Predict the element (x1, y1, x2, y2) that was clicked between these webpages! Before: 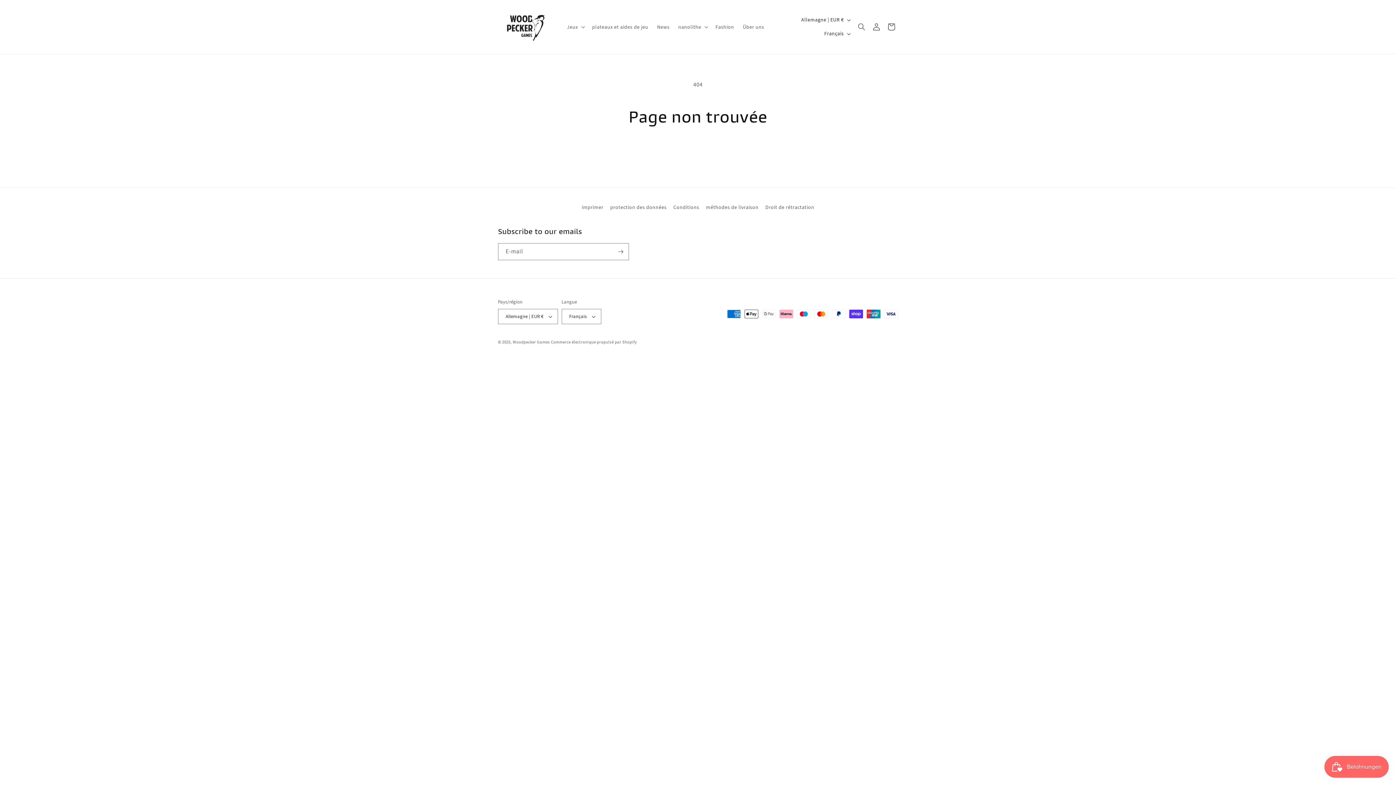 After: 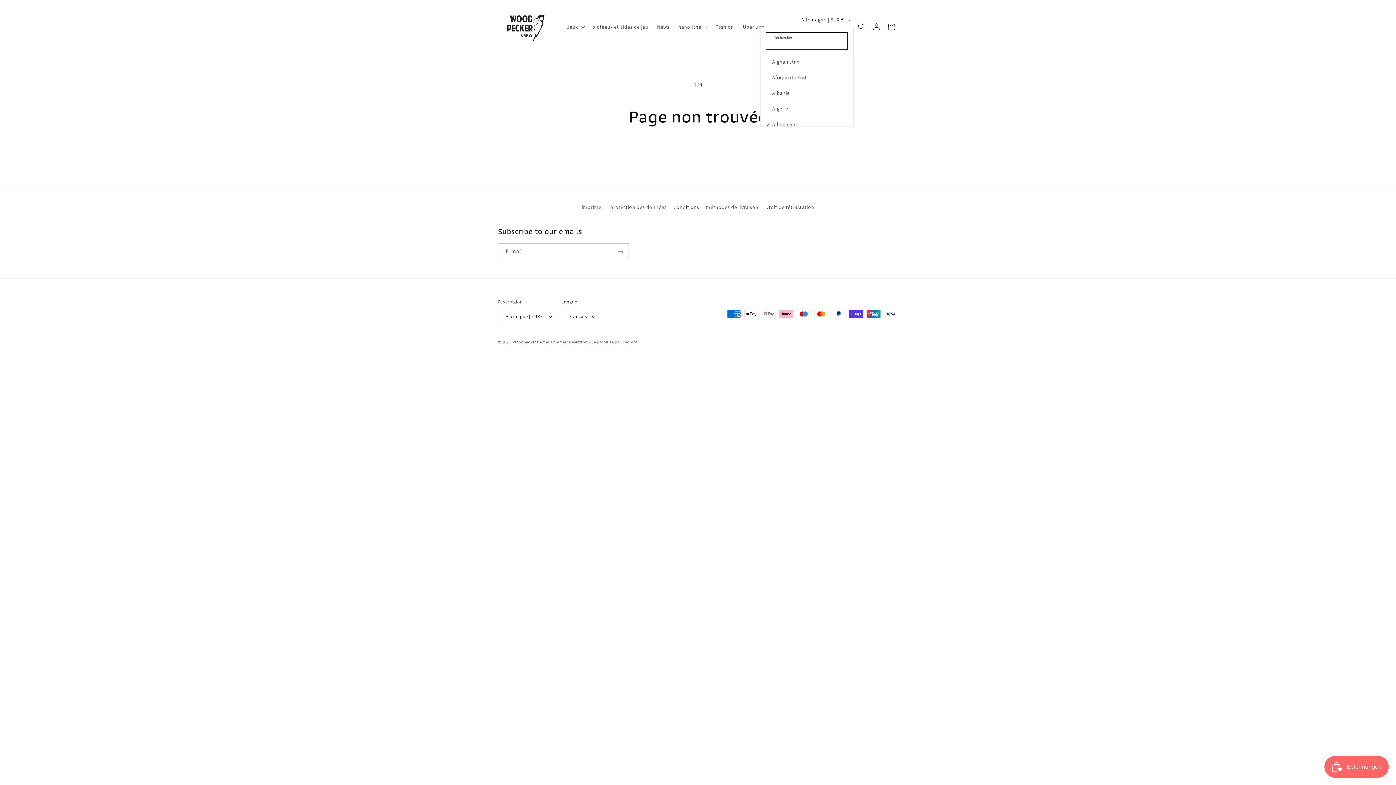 Action: bbox: (797, 13, 853, 26) label: Allemagne | EUR €